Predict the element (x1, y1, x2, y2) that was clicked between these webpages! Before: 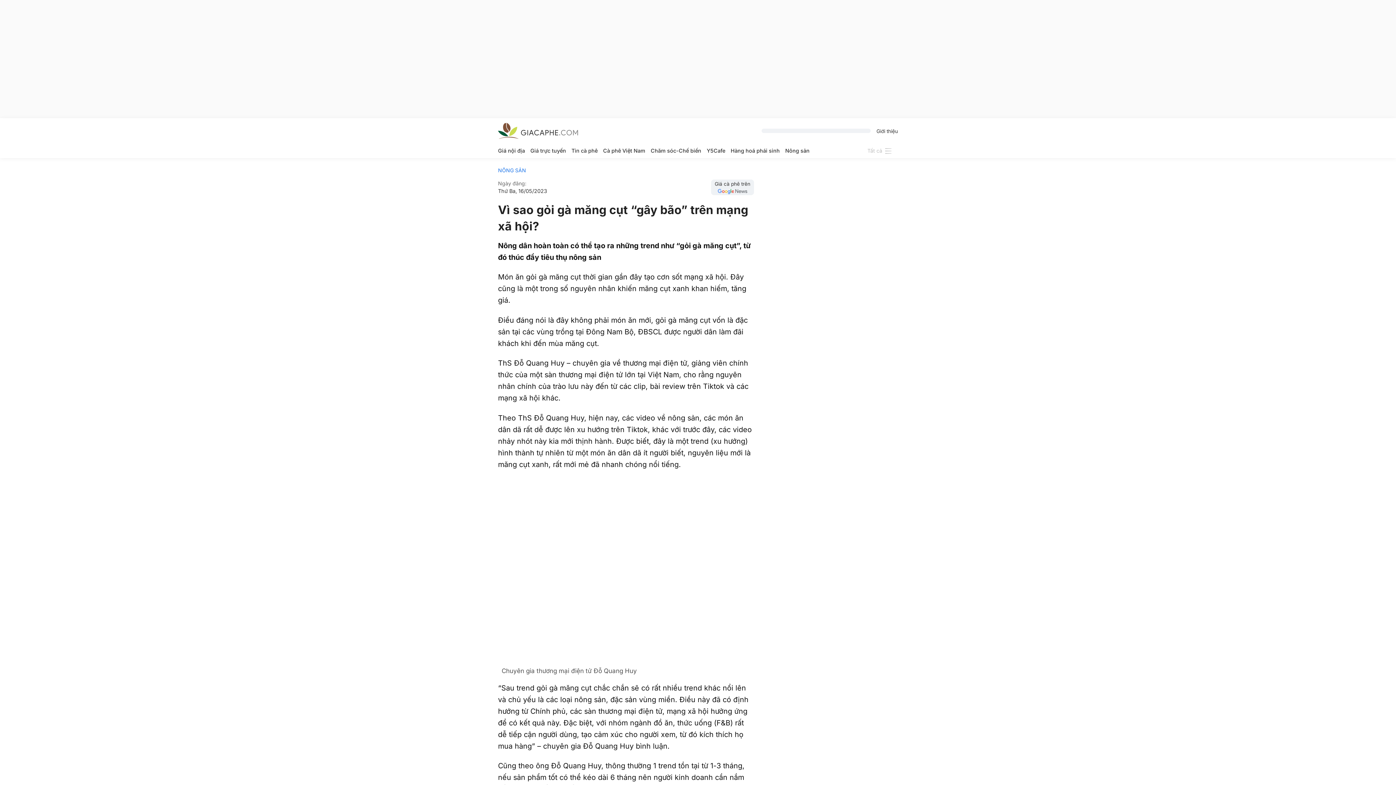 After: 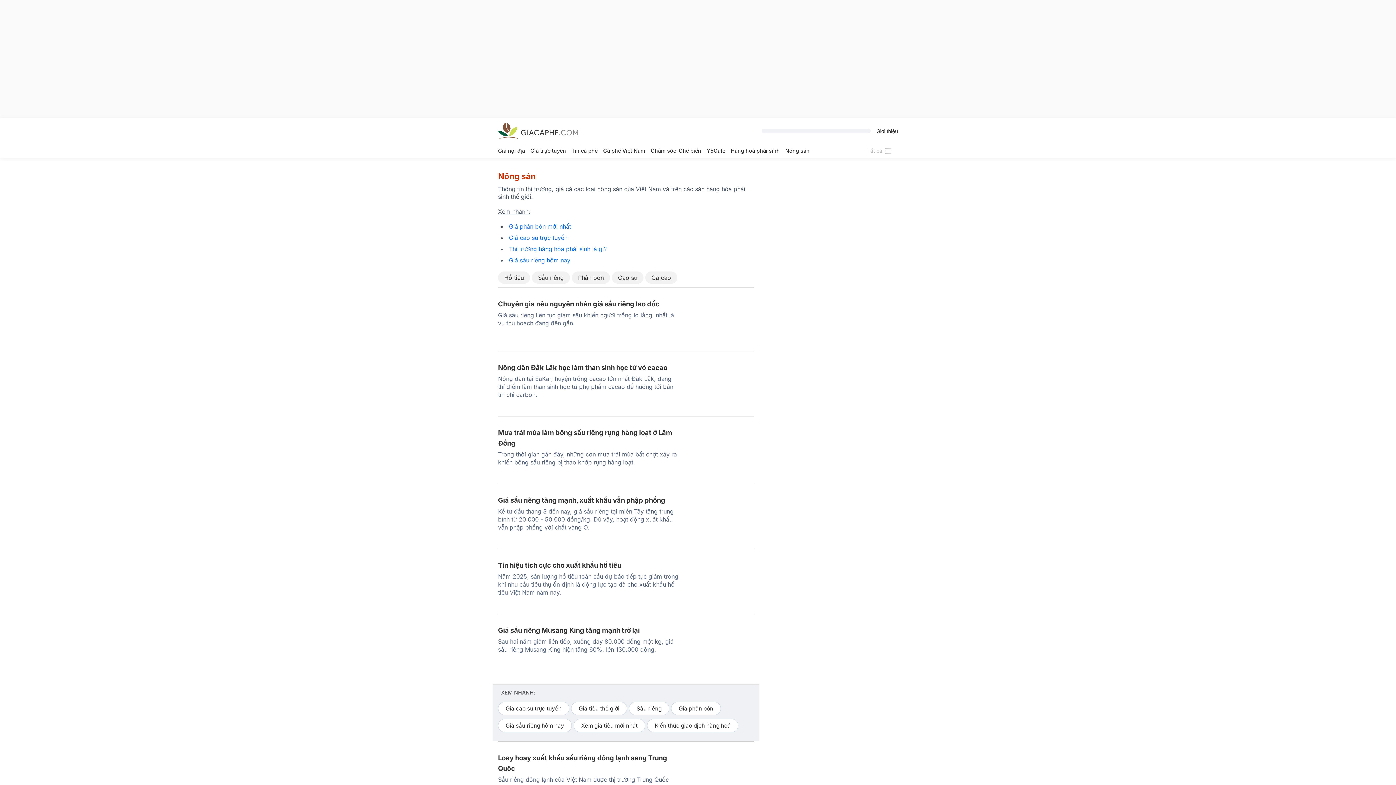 Action: label: NÔNG SẢN bbox: (498, 167, 526, 173)